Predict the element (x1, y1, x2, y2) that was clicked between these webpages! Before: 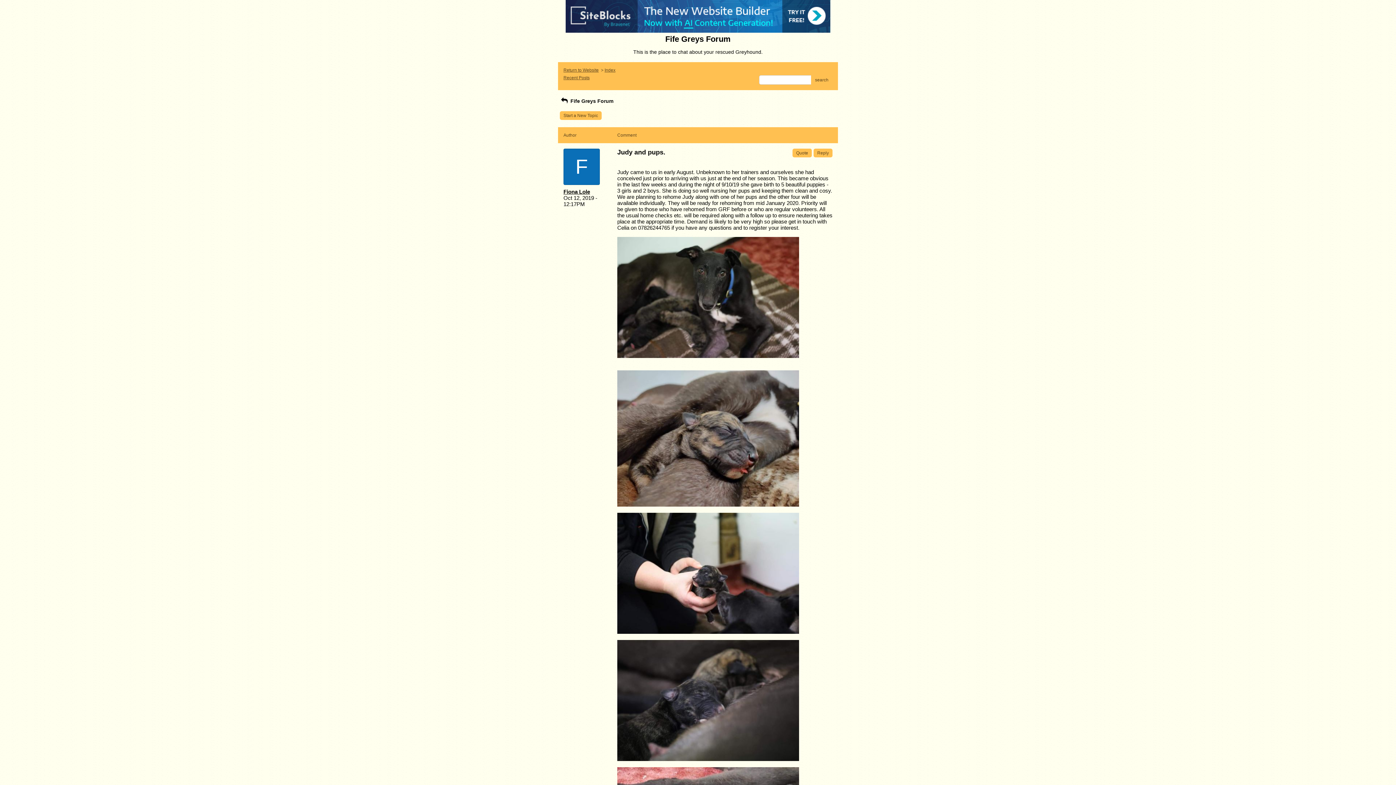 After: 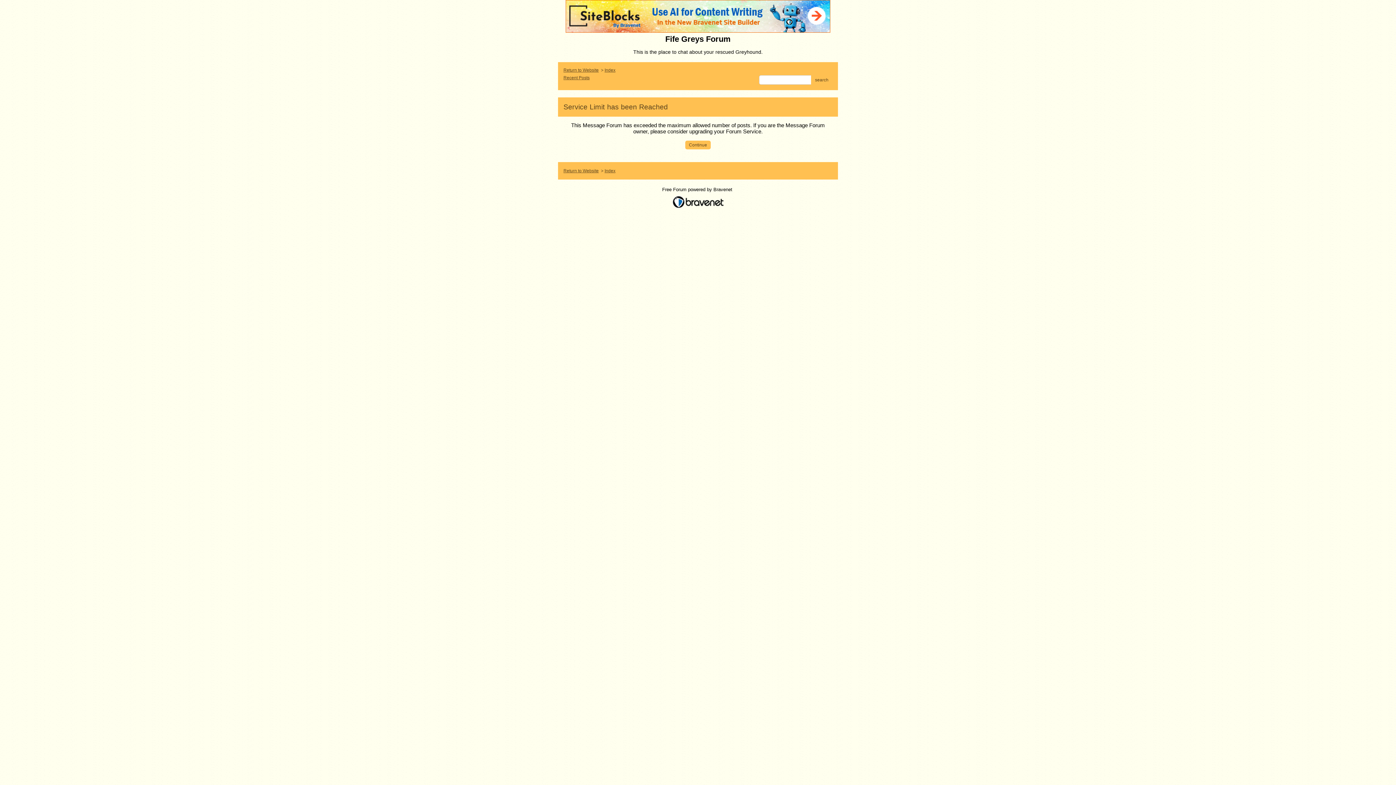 Action: label: Quote bbox: (792, 148, 812, 157)